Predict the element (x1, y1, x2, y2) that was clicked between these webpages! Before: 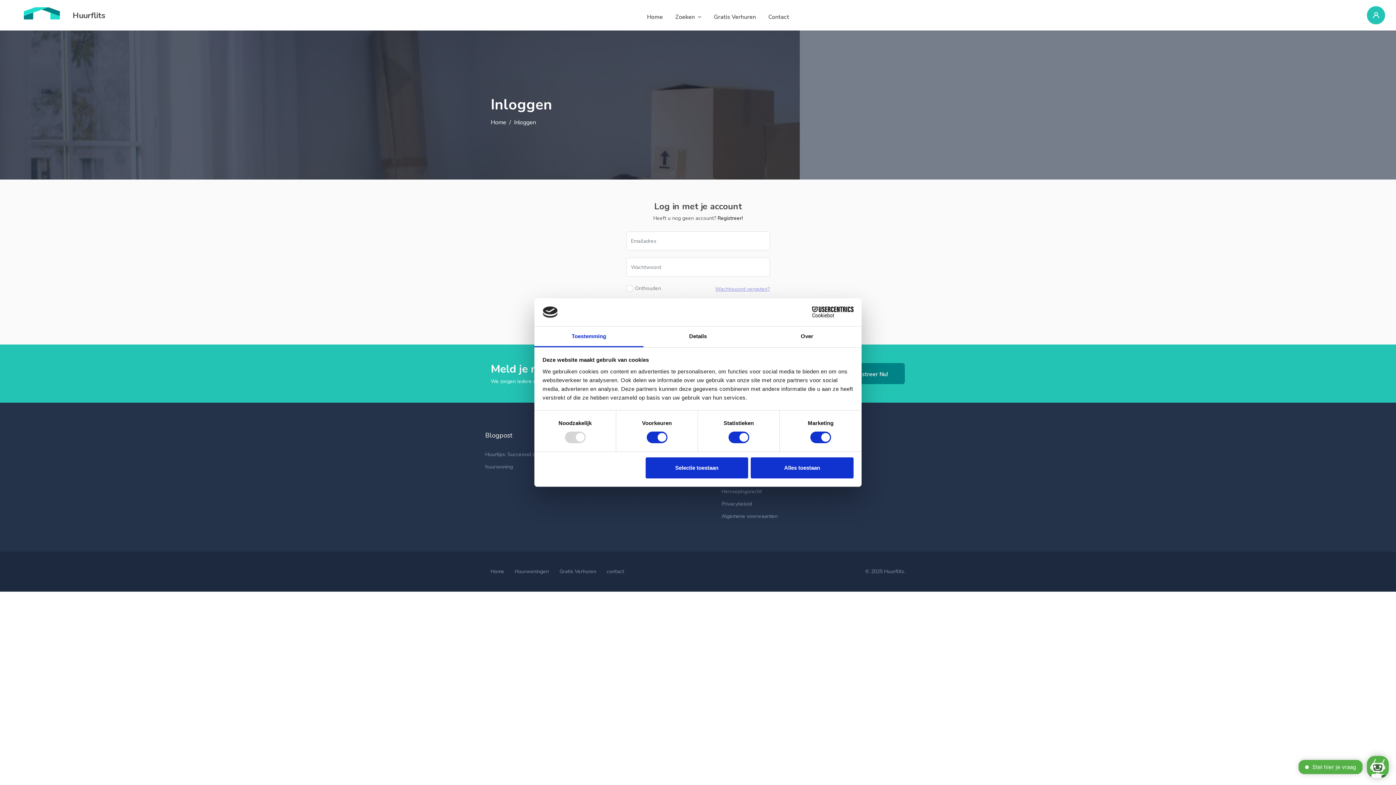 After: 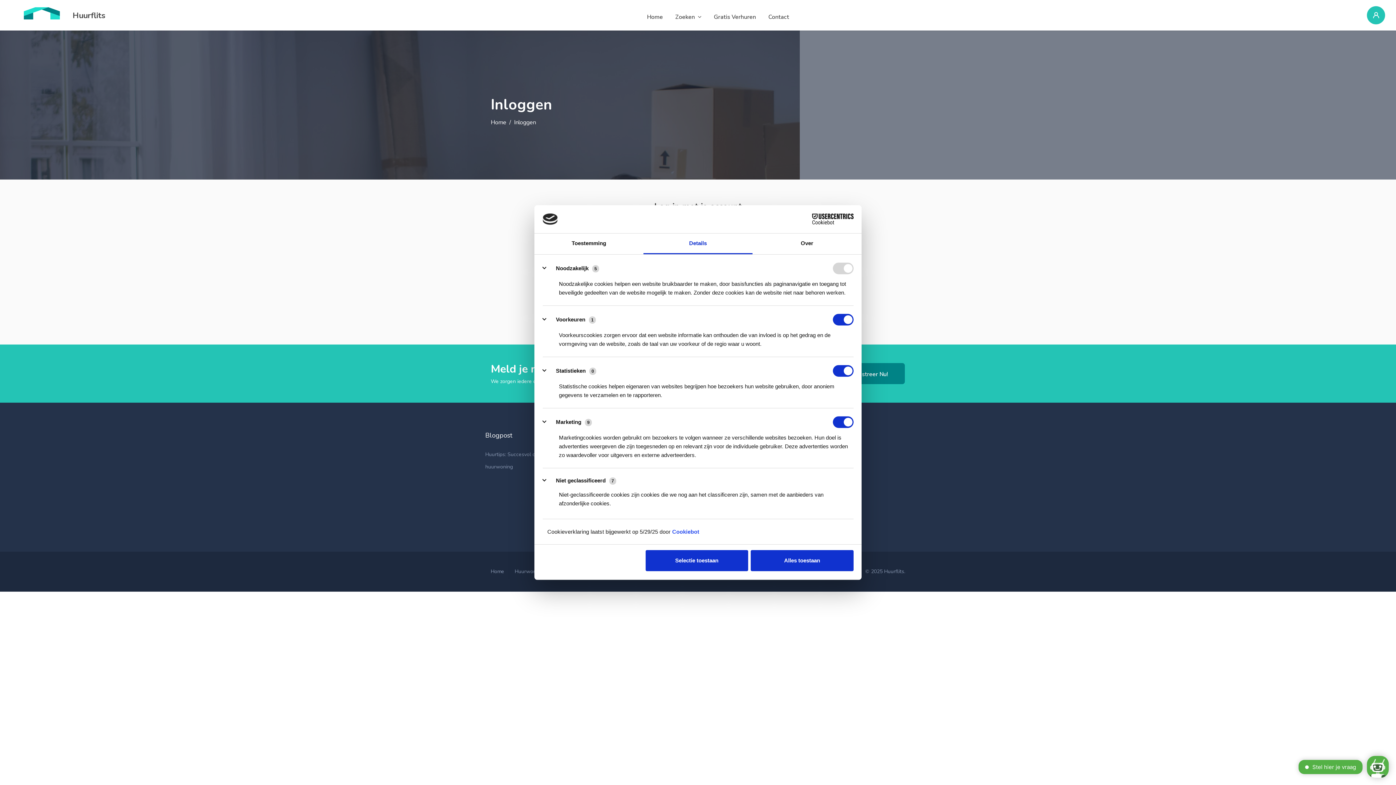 Action: bbox: (643, 326, 752, 347) label: Details